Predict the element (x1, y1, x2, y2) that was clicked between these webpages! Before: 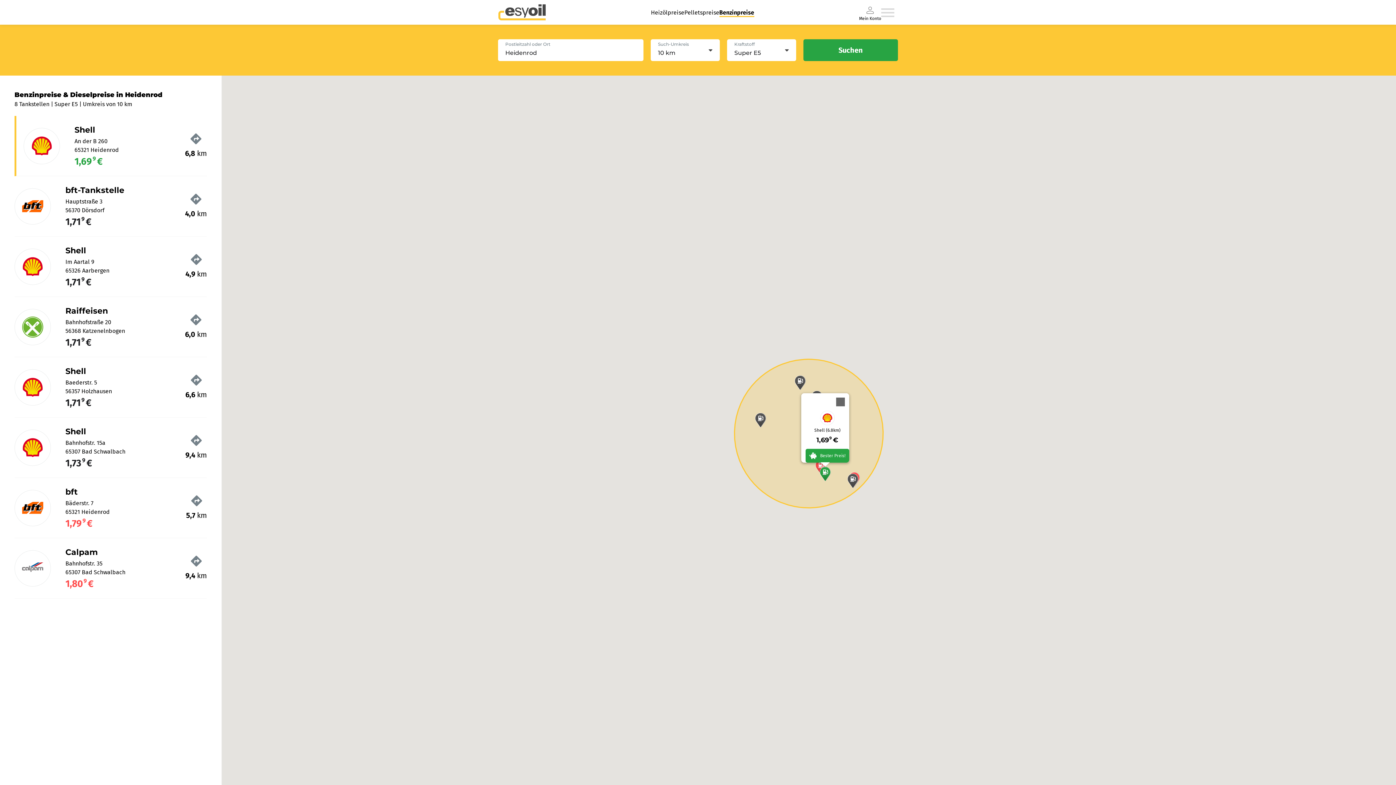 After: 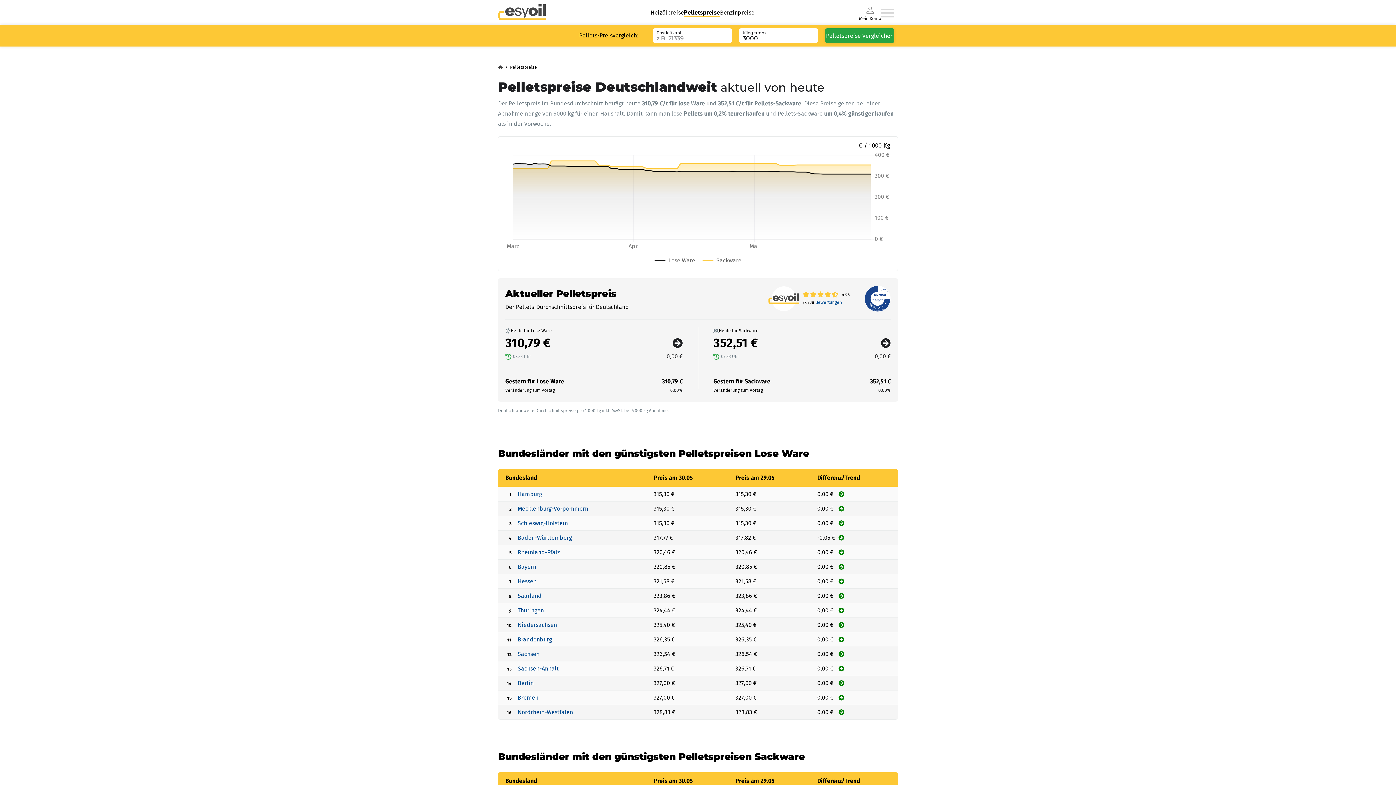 Action: label: Pelletspreise bbox: (684, 9, 719, 16)